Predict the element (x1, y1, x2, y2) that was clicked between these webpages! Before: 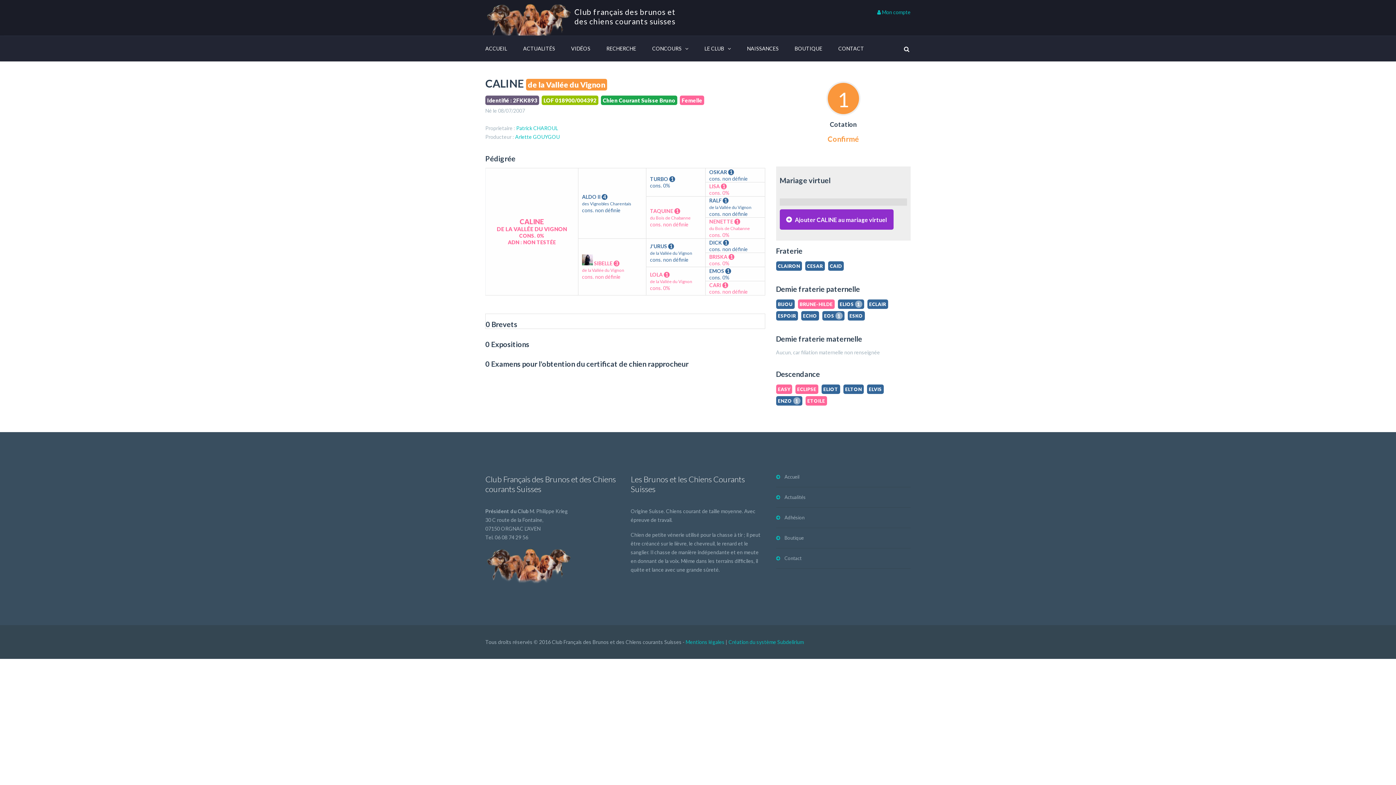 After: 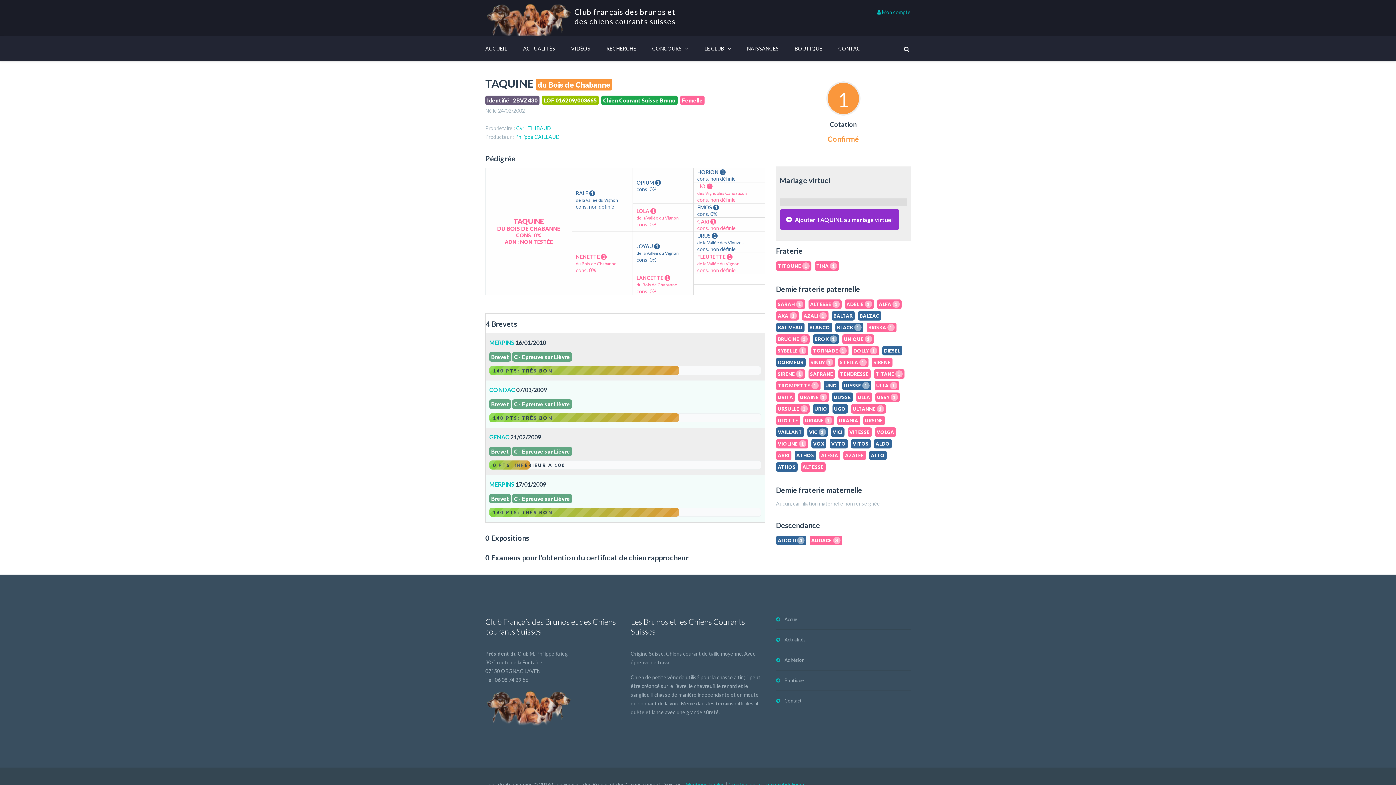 Action: label: TAQUINE 1
du Bois de Chabanne bbox: (650, 208, 690, 220)